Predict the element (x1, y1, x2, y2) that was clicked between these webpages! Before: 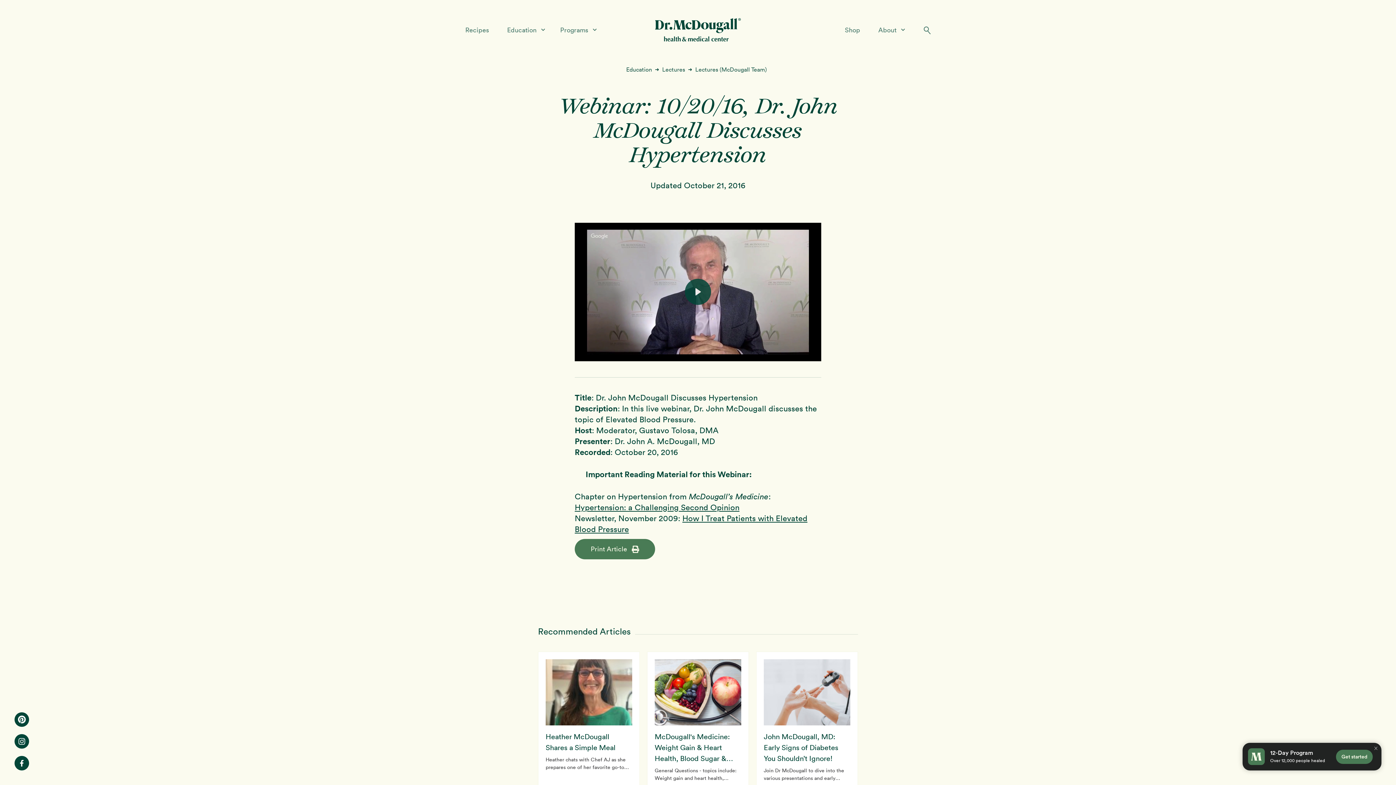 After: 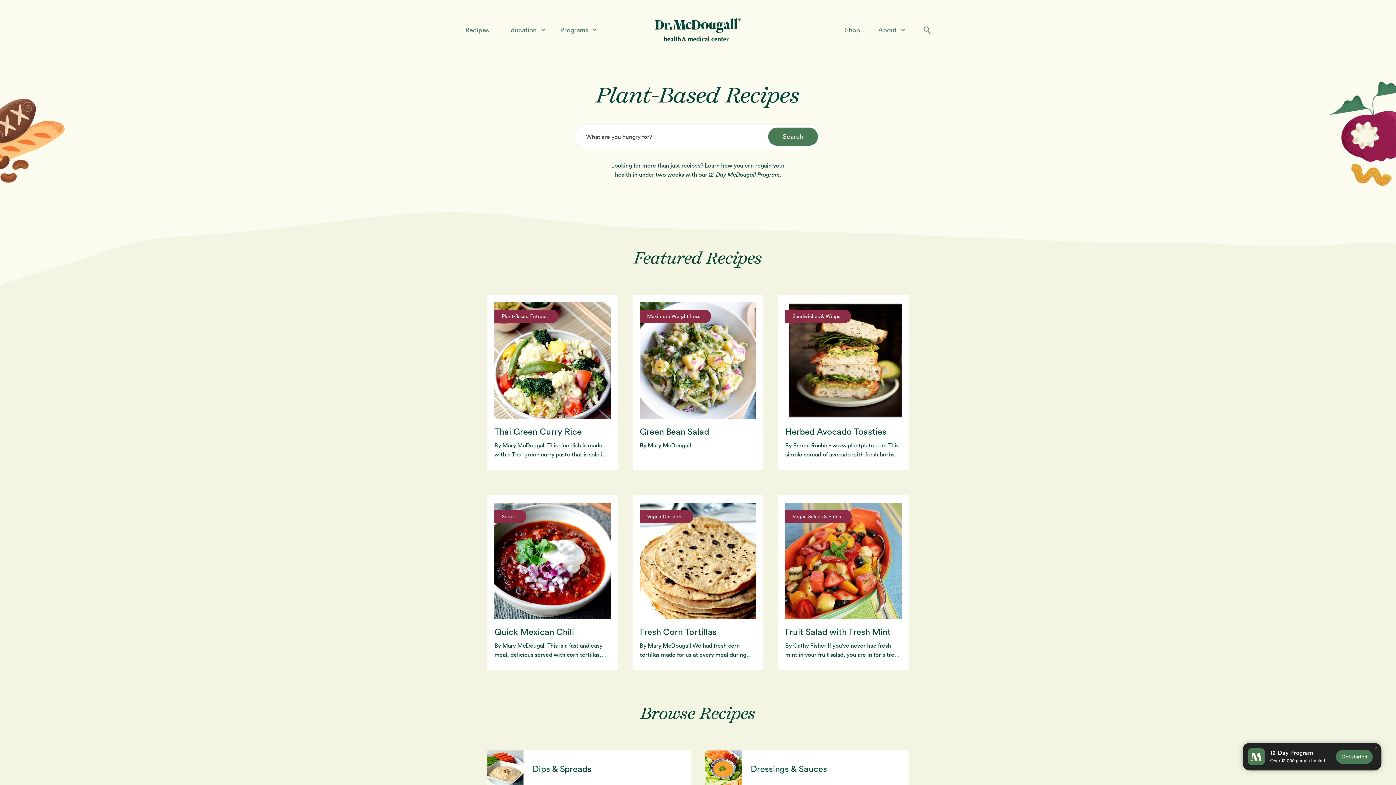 Action: label: Recipes bbox: (465, 25, 489, 34)